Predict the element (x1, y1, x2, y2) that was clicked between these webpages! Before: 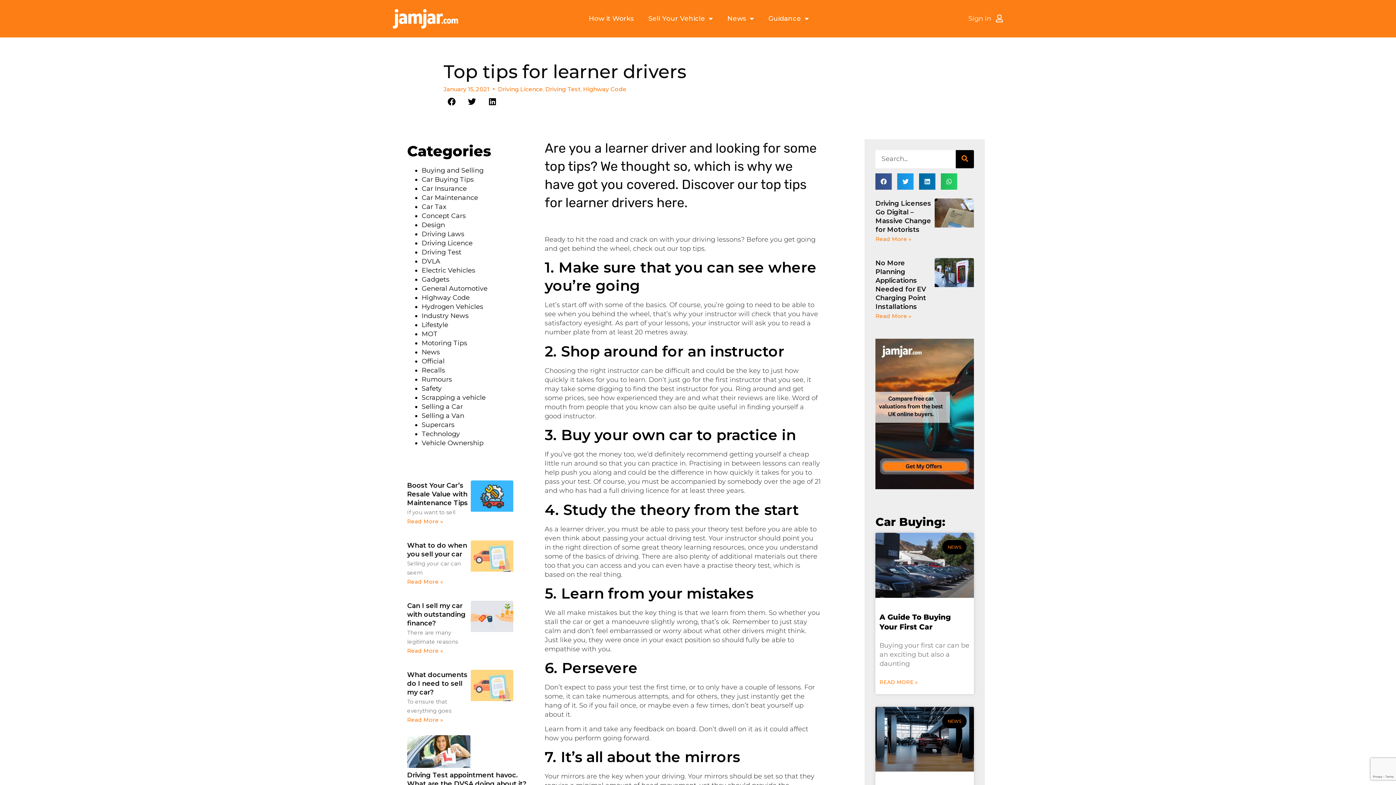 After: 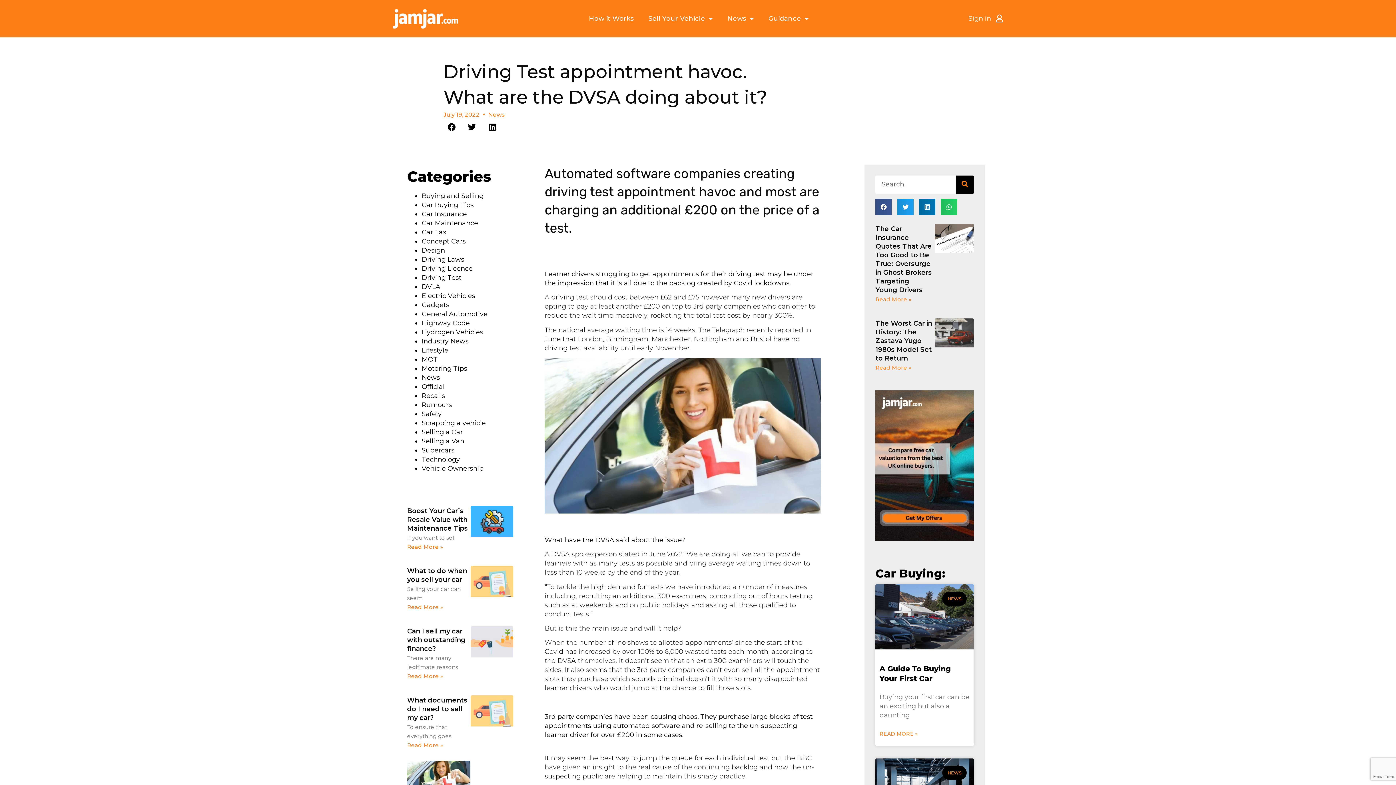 Action: label: Driving Test appointment havoc. What are the DVSA doing about it? bbox: (407, 771, 526, 788)